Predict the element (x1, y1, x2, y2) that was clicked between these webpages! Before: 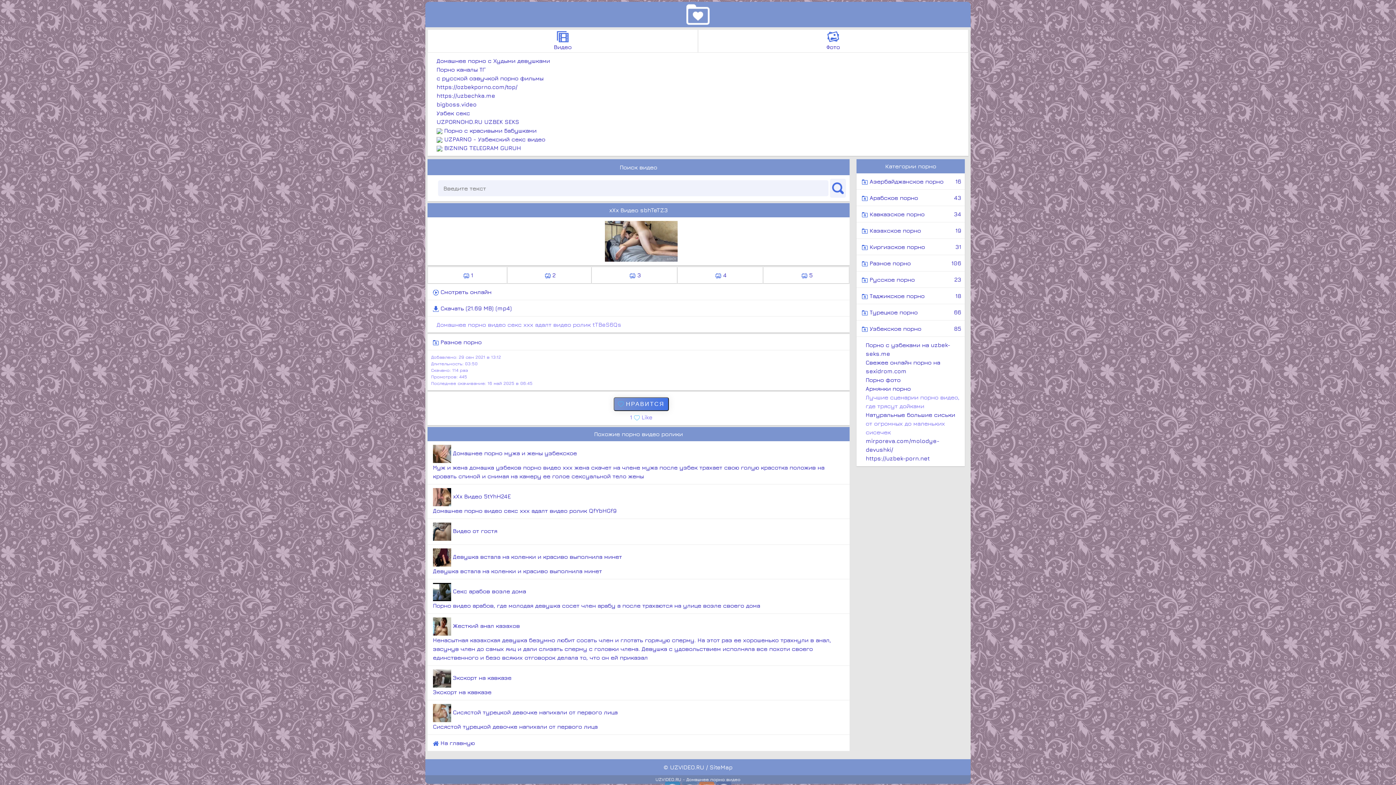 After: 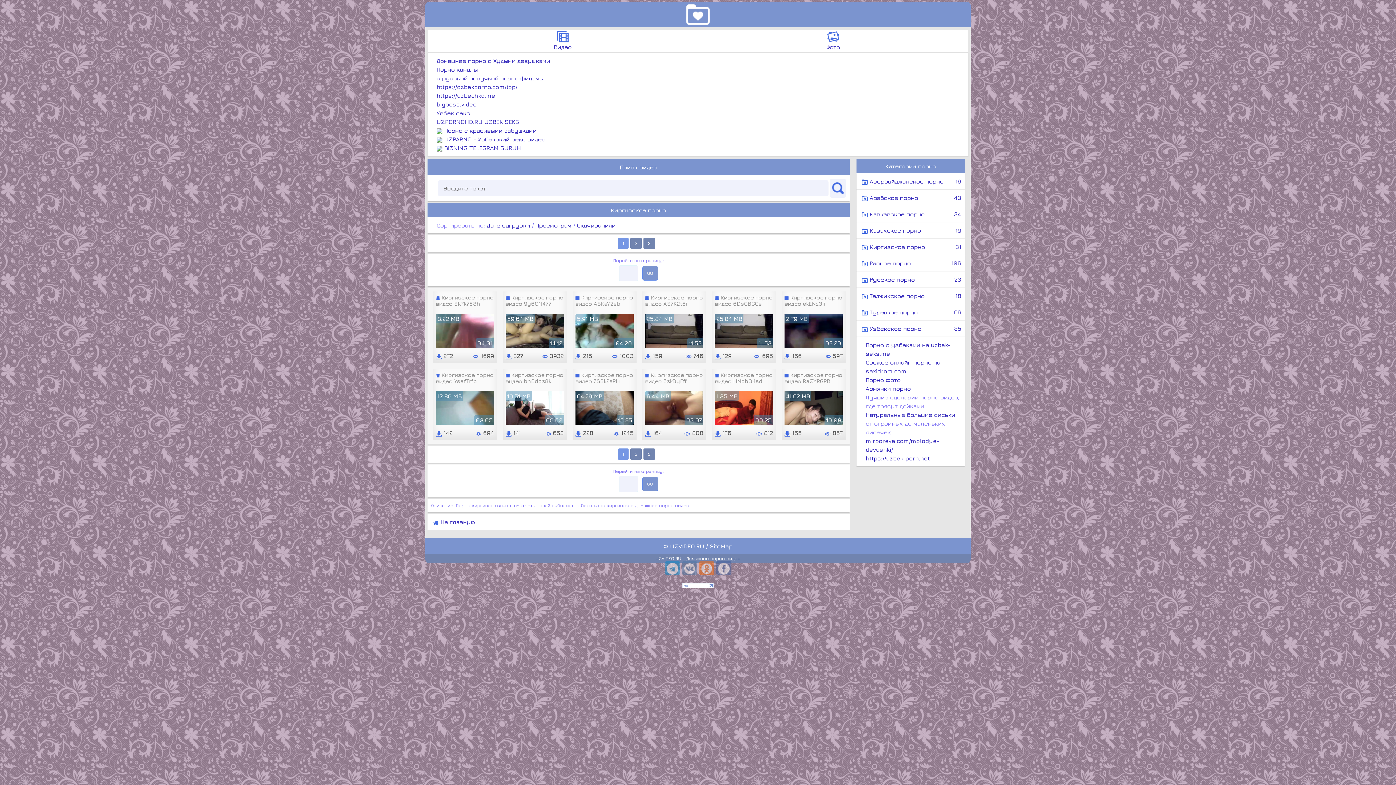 Action: label:  Киргизское порно
31 bbox: (856, 238, 965, 255)